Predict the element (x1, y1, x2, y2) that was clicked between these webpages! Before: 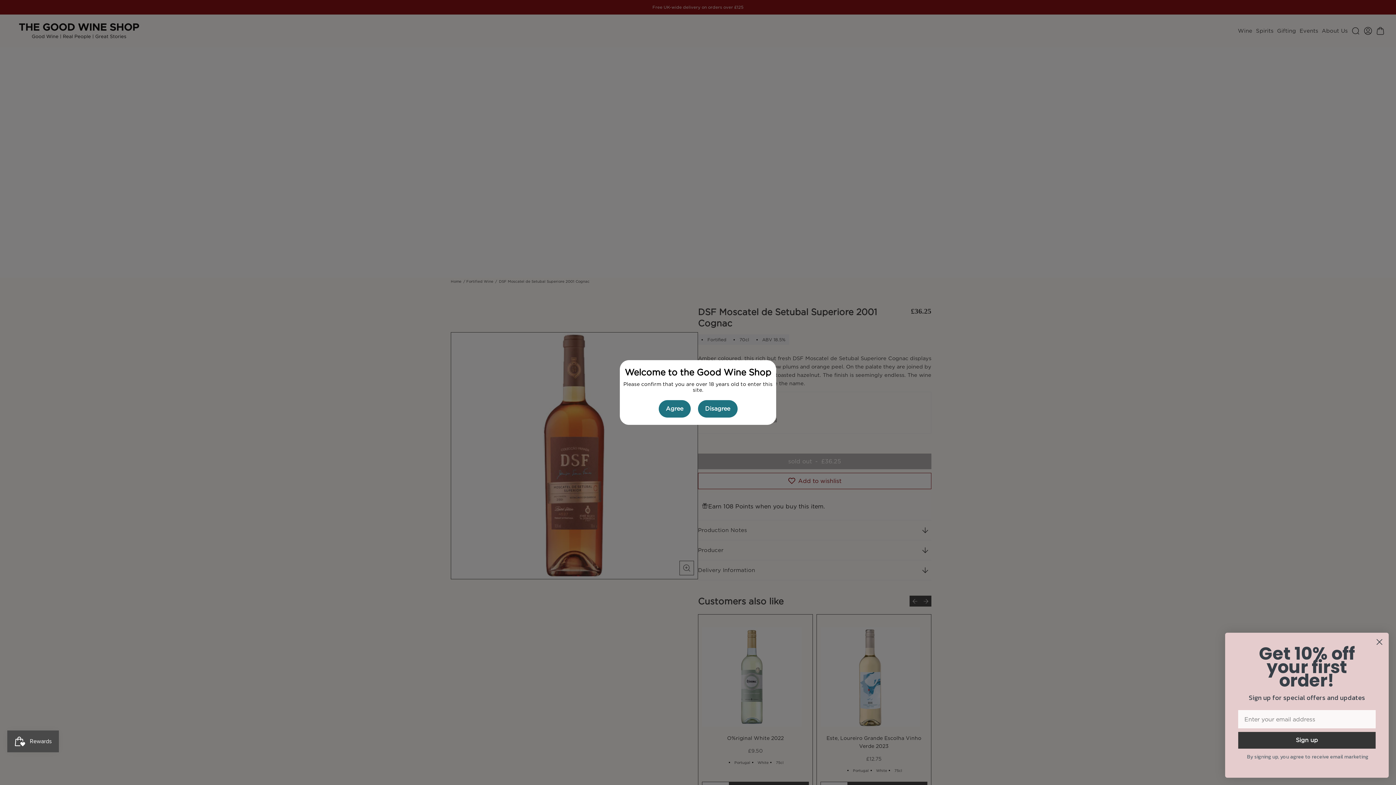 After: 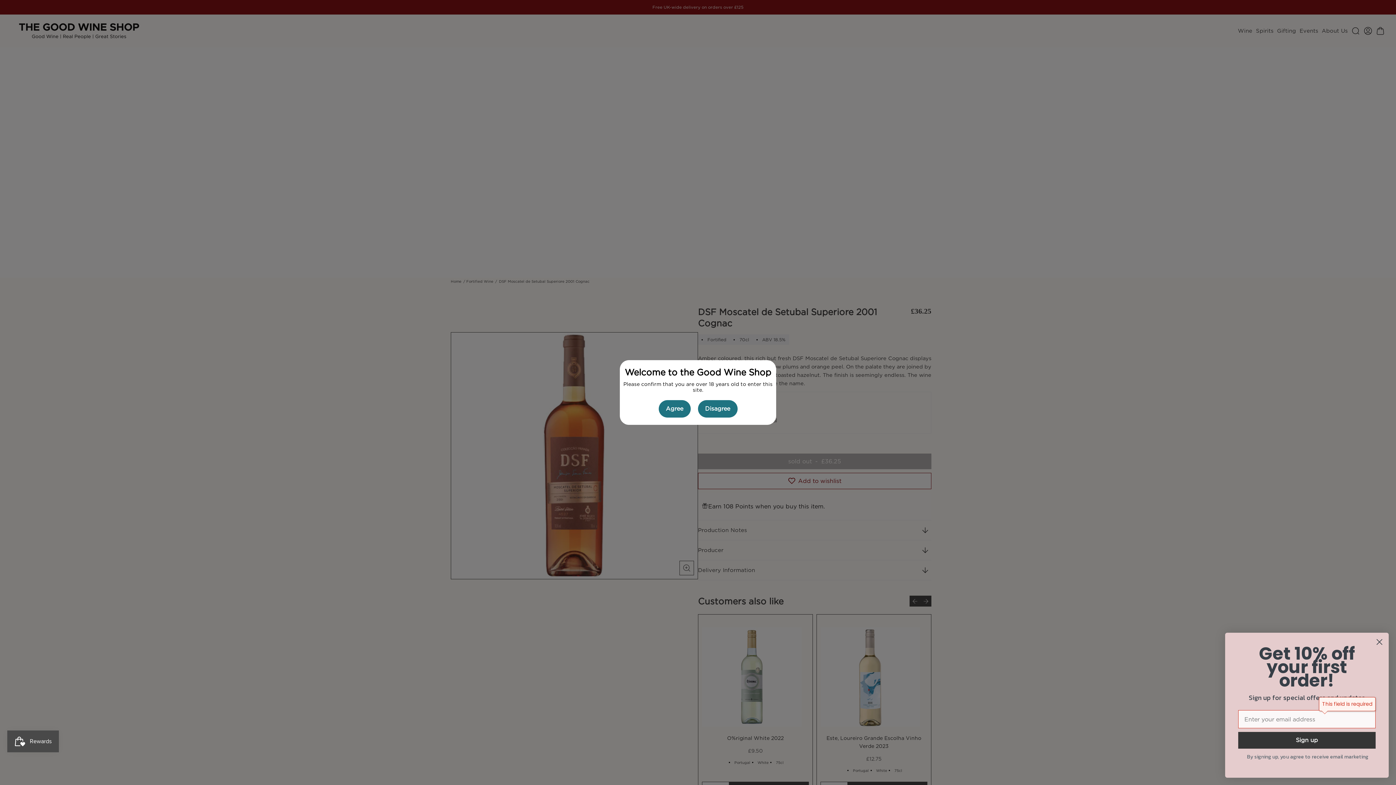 Action: label: Sign up bbox: (1238, 732, 1376, 749)